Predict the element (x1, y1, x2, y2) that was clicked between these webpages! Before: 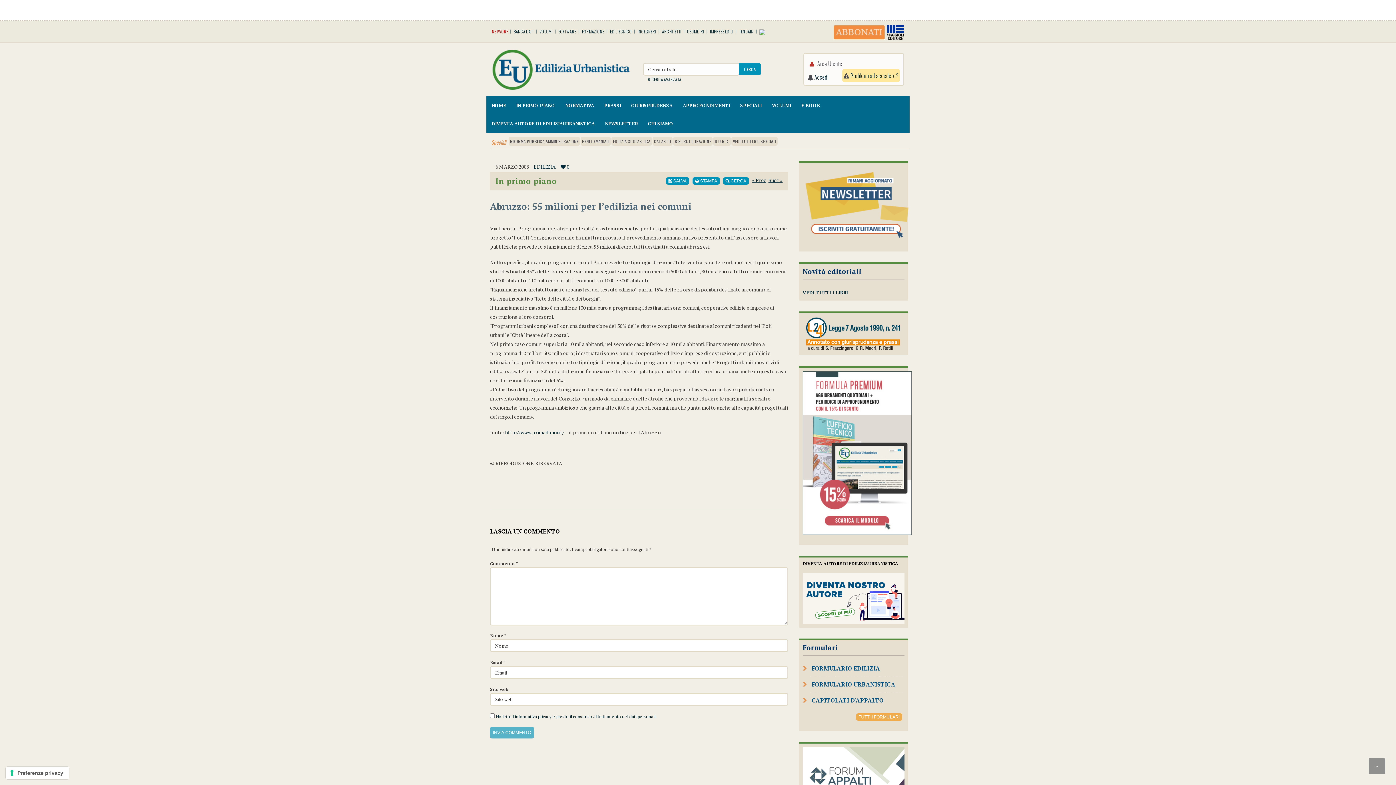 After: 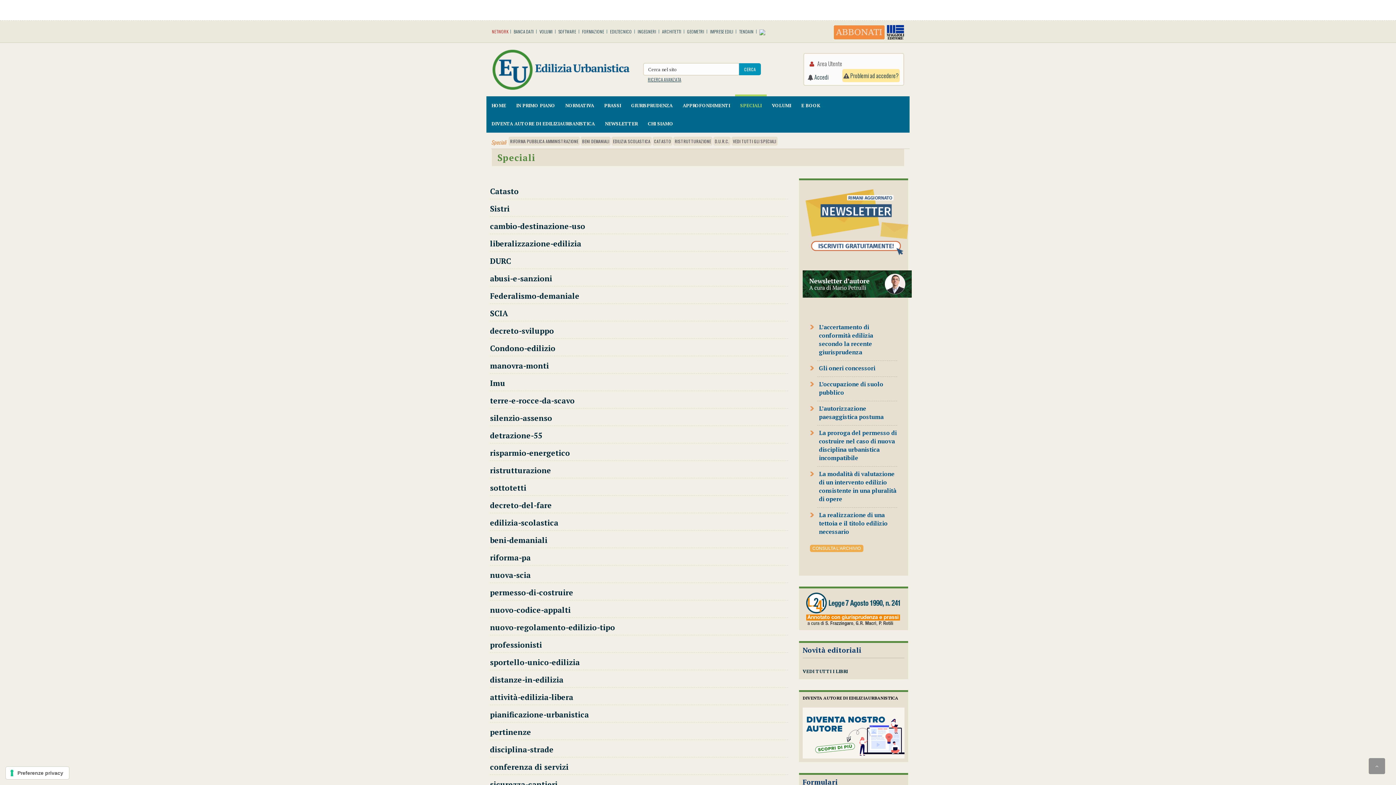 Action: bbox: (731, 136, 777, 145) label: VEDI TUTTI GLI SPECIALI